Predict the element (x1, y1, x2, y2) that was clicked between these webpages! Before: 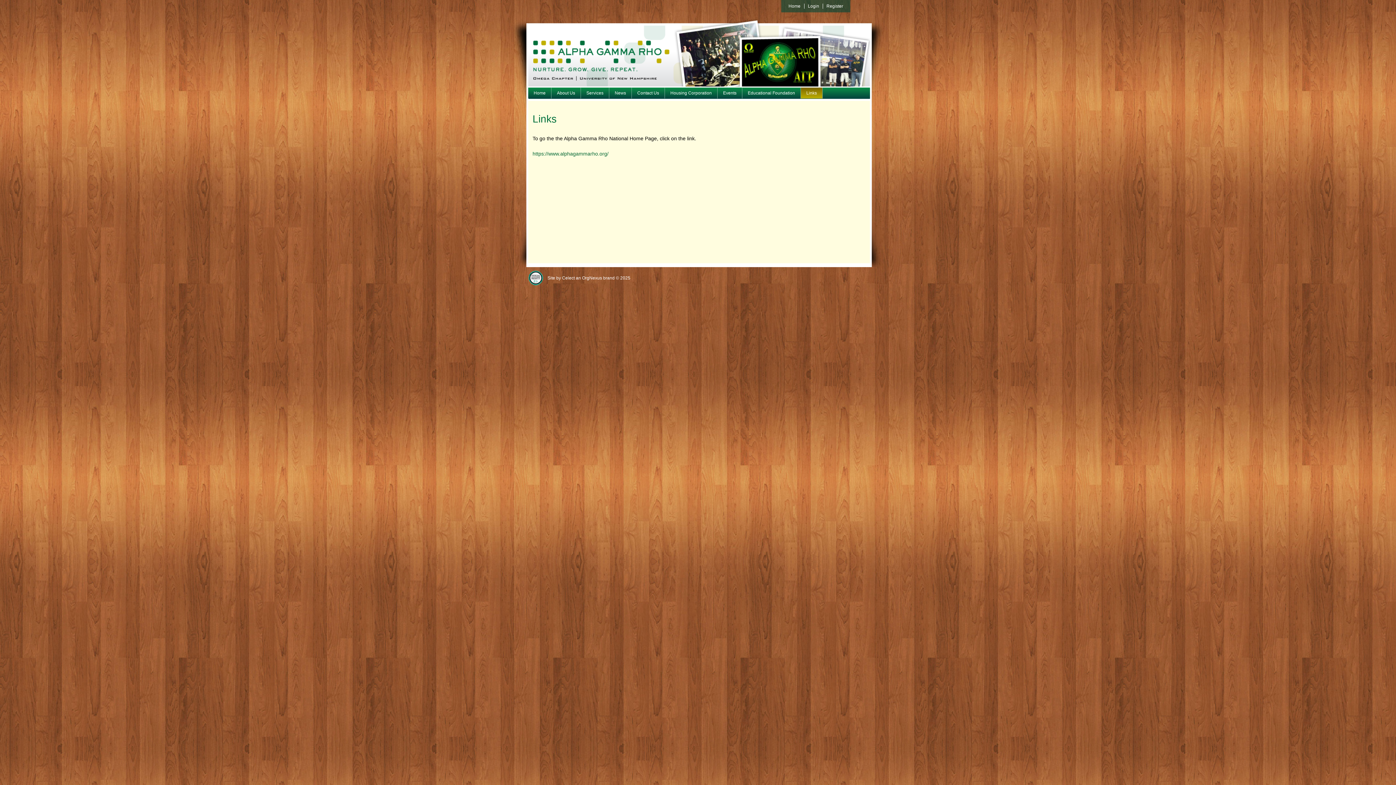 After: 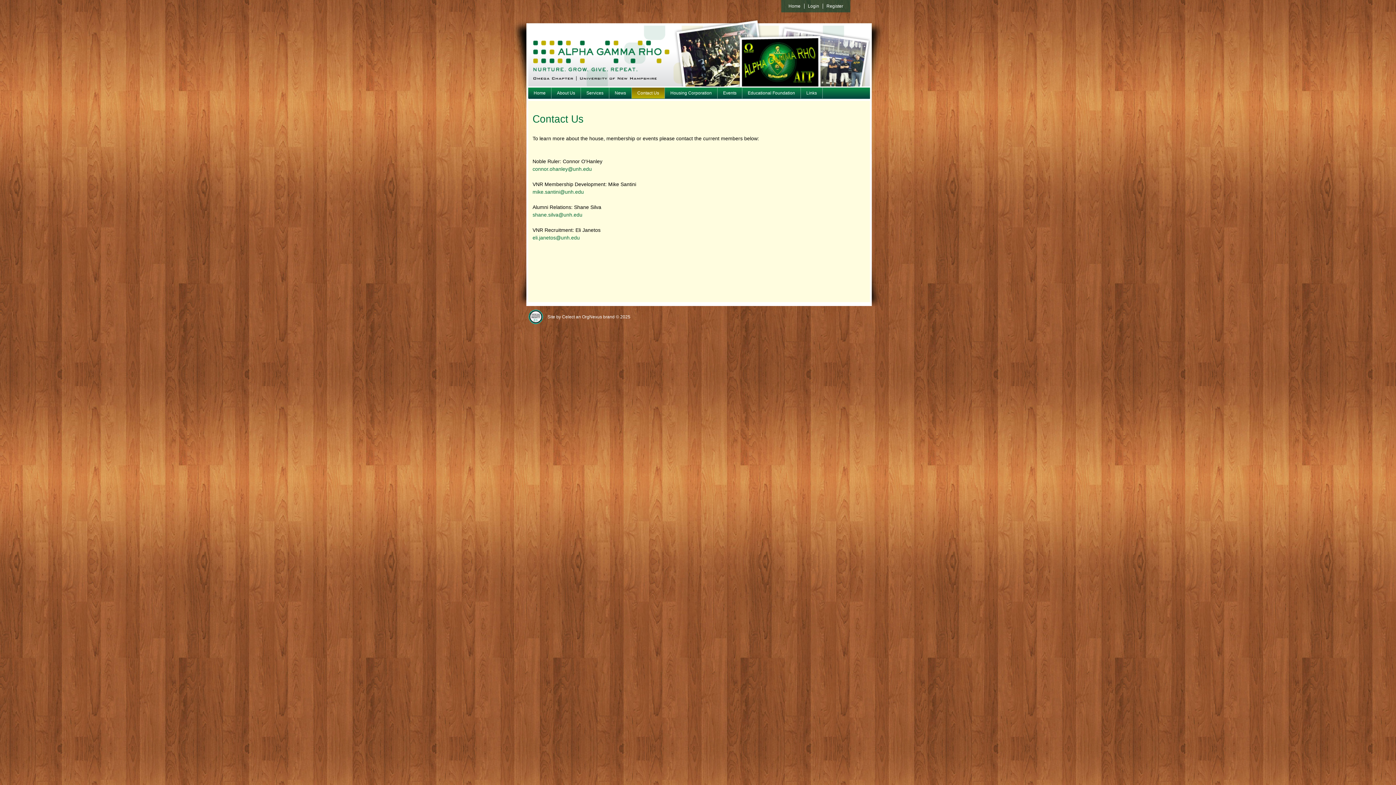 Action: bbox: (632, 87, 664, 98) label: Contact Us